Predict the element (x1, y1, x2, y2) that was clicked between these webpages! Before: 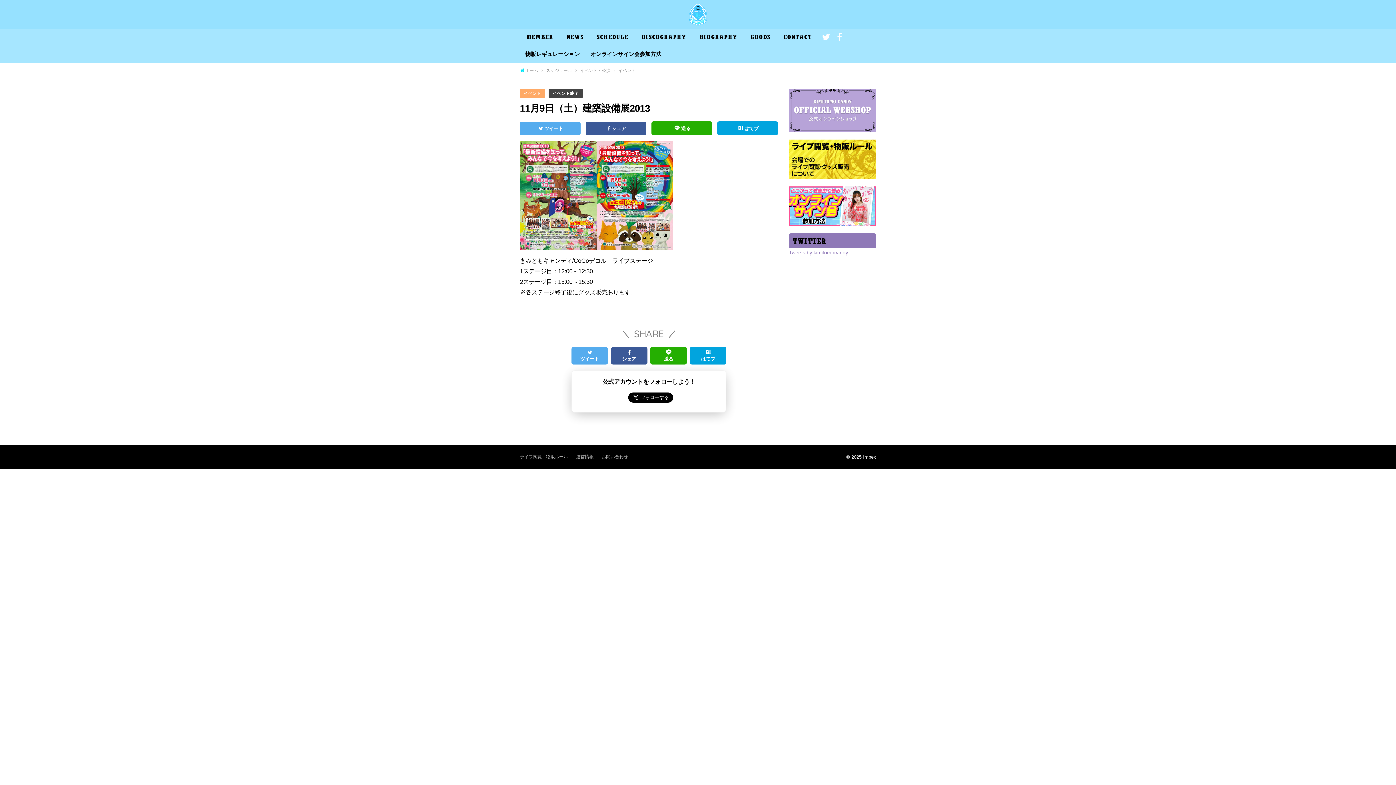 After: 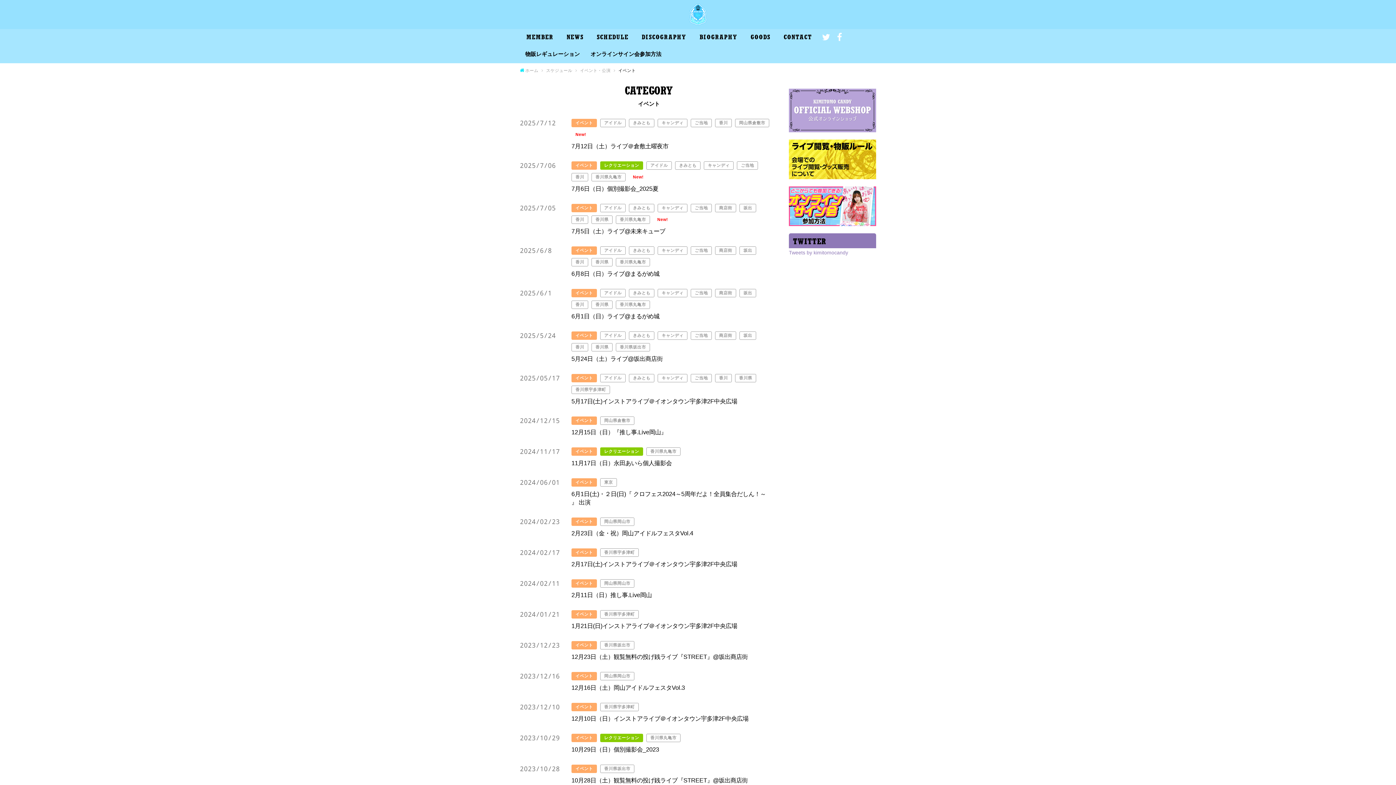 Action: label: イベント bbox: (618, 68, 635, 72)